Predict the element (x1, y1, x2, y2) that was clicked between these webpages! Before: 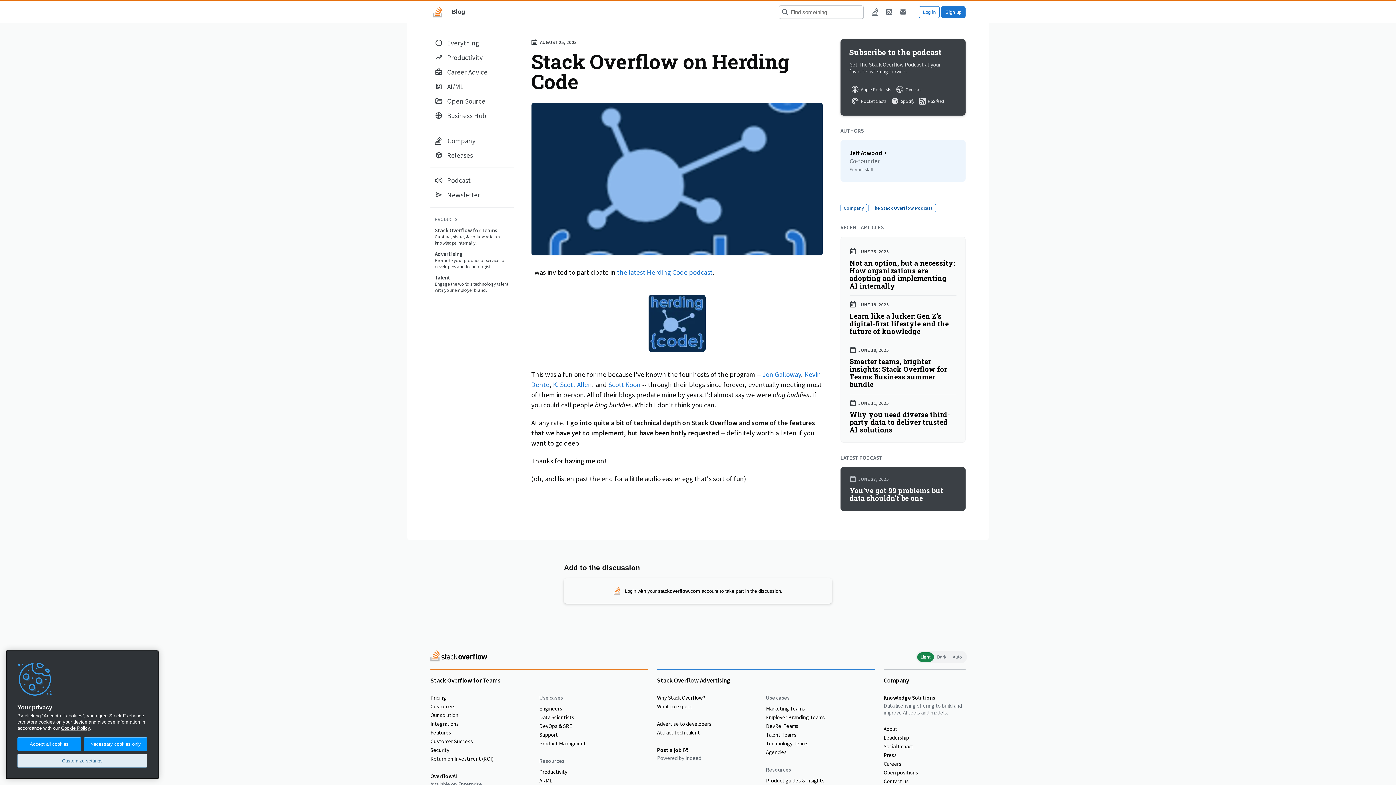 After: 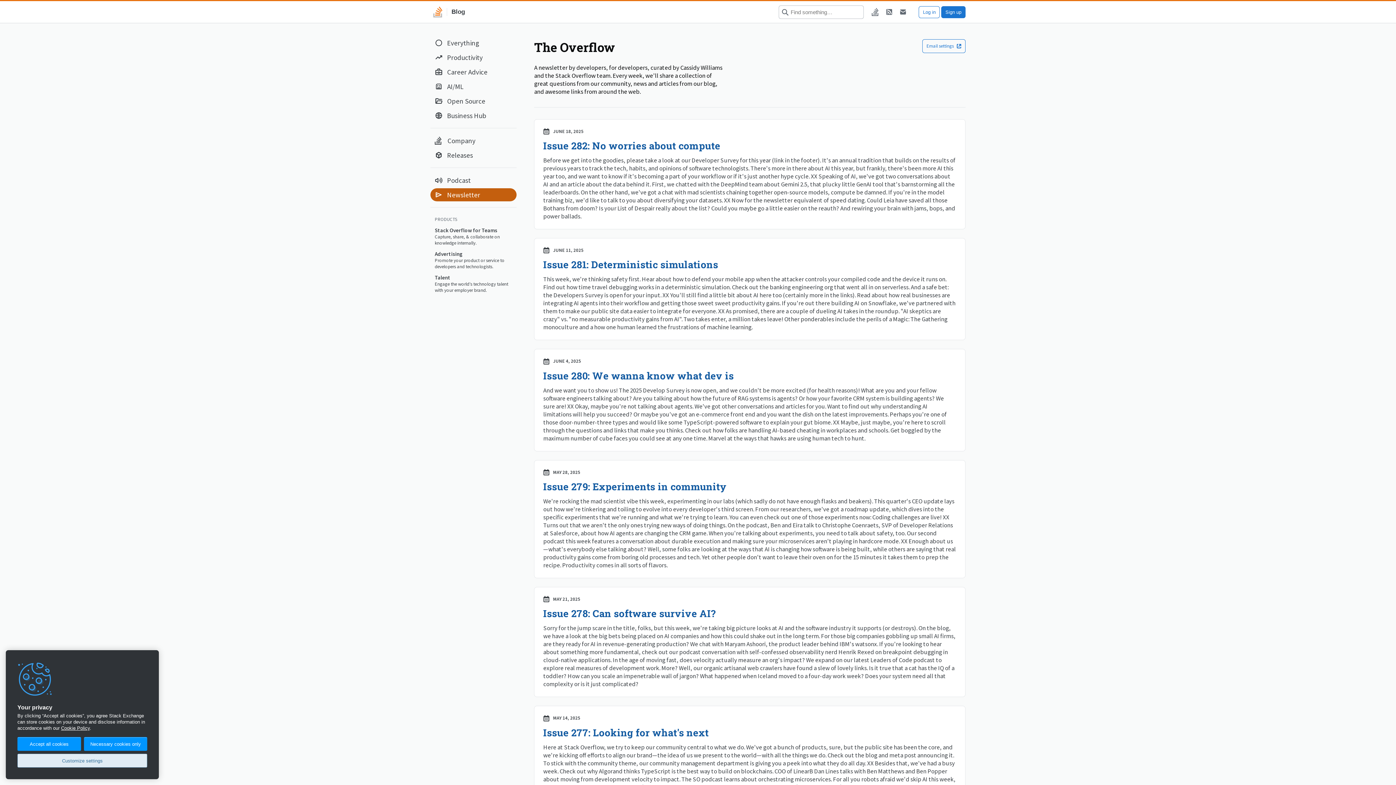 Action: bbox: (430, 188, 513, 201) label: Newsletter